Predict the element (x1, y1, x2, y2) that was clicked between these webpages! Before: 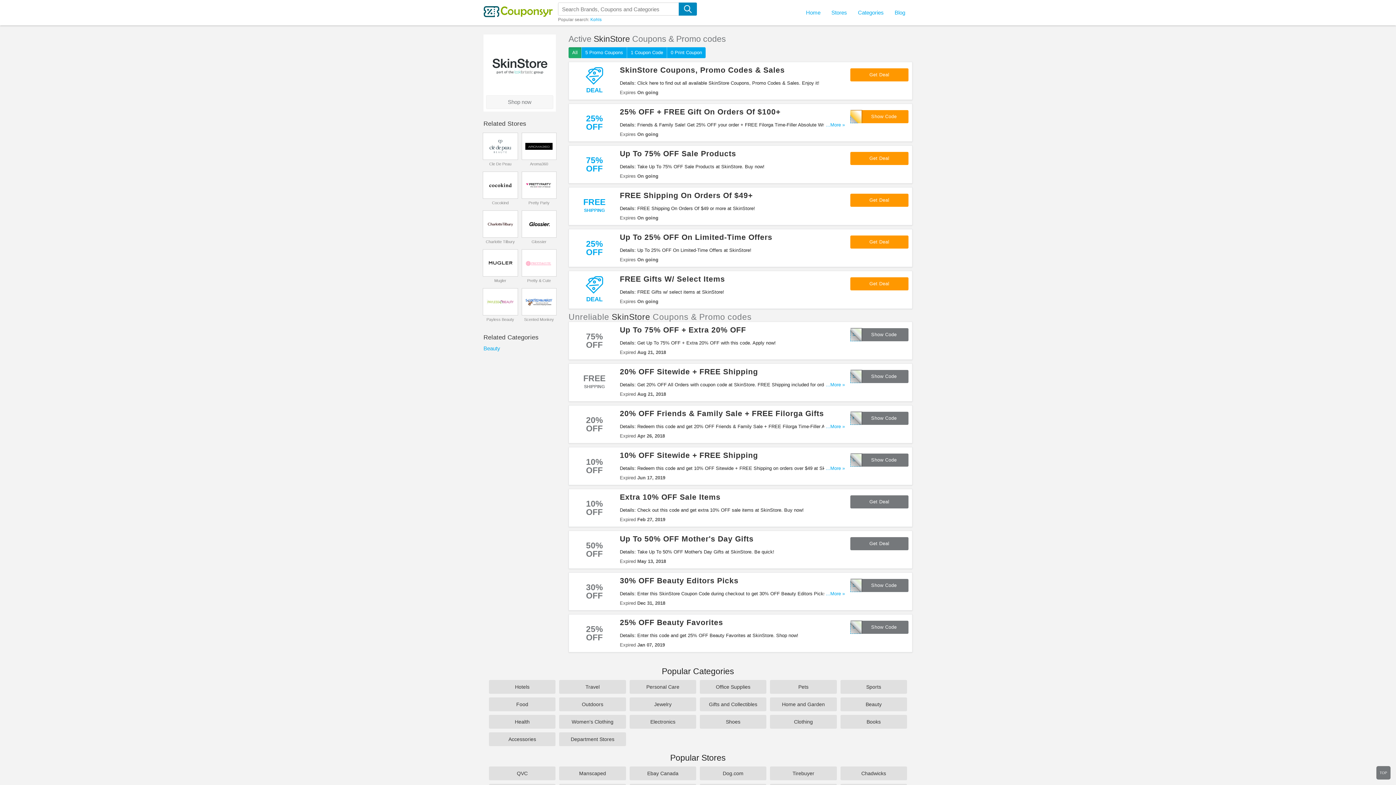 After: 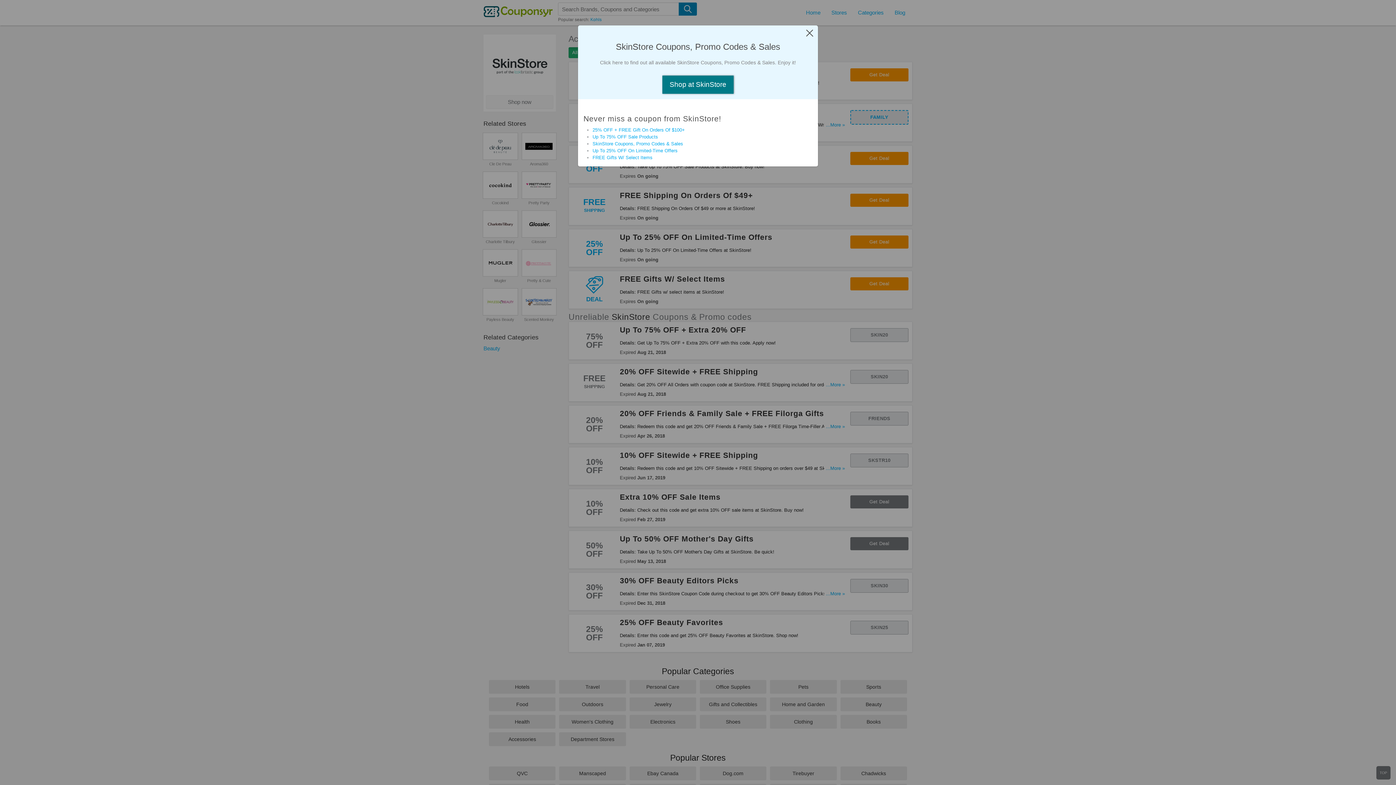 Action: bbox: (620, 65, 785, 74) label: SkinStore Coupons, Promo Codes & Sales